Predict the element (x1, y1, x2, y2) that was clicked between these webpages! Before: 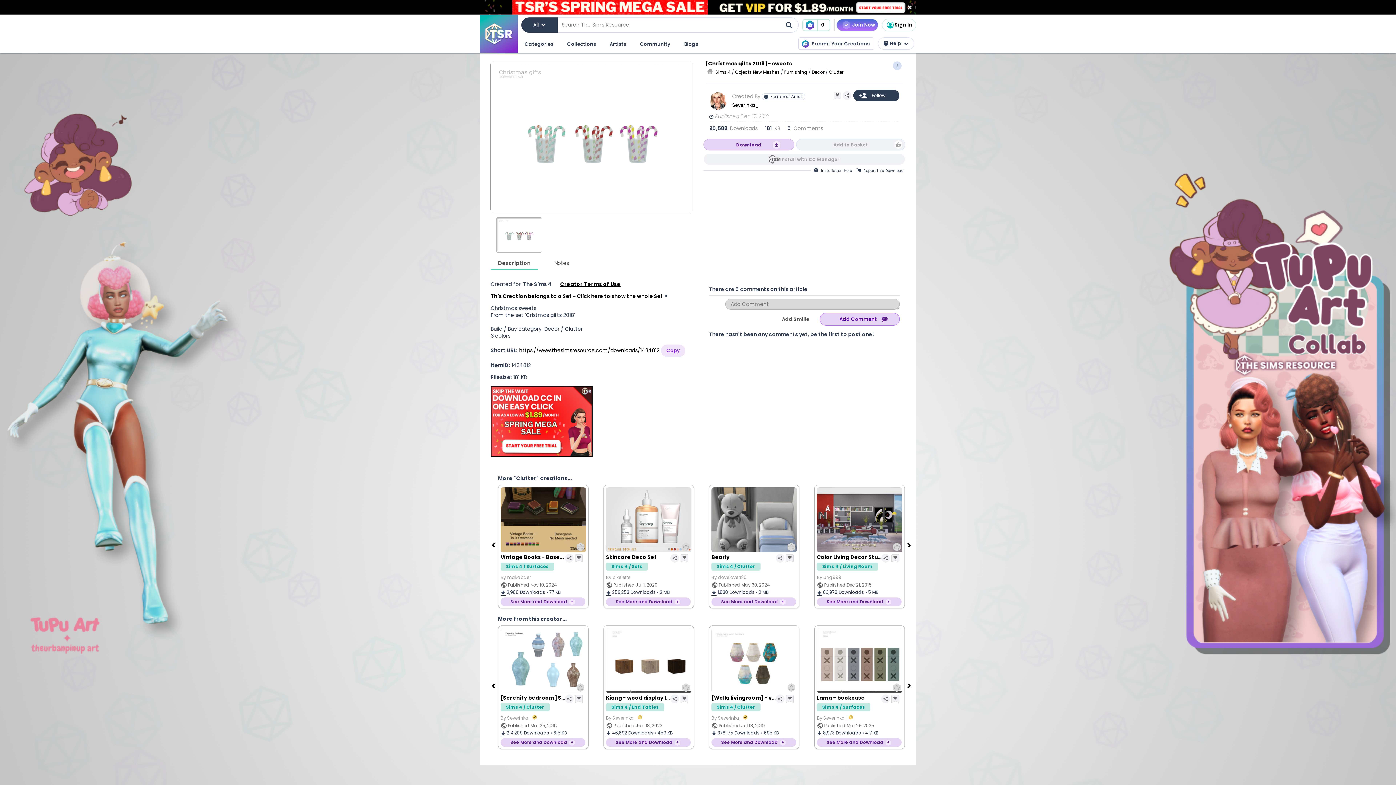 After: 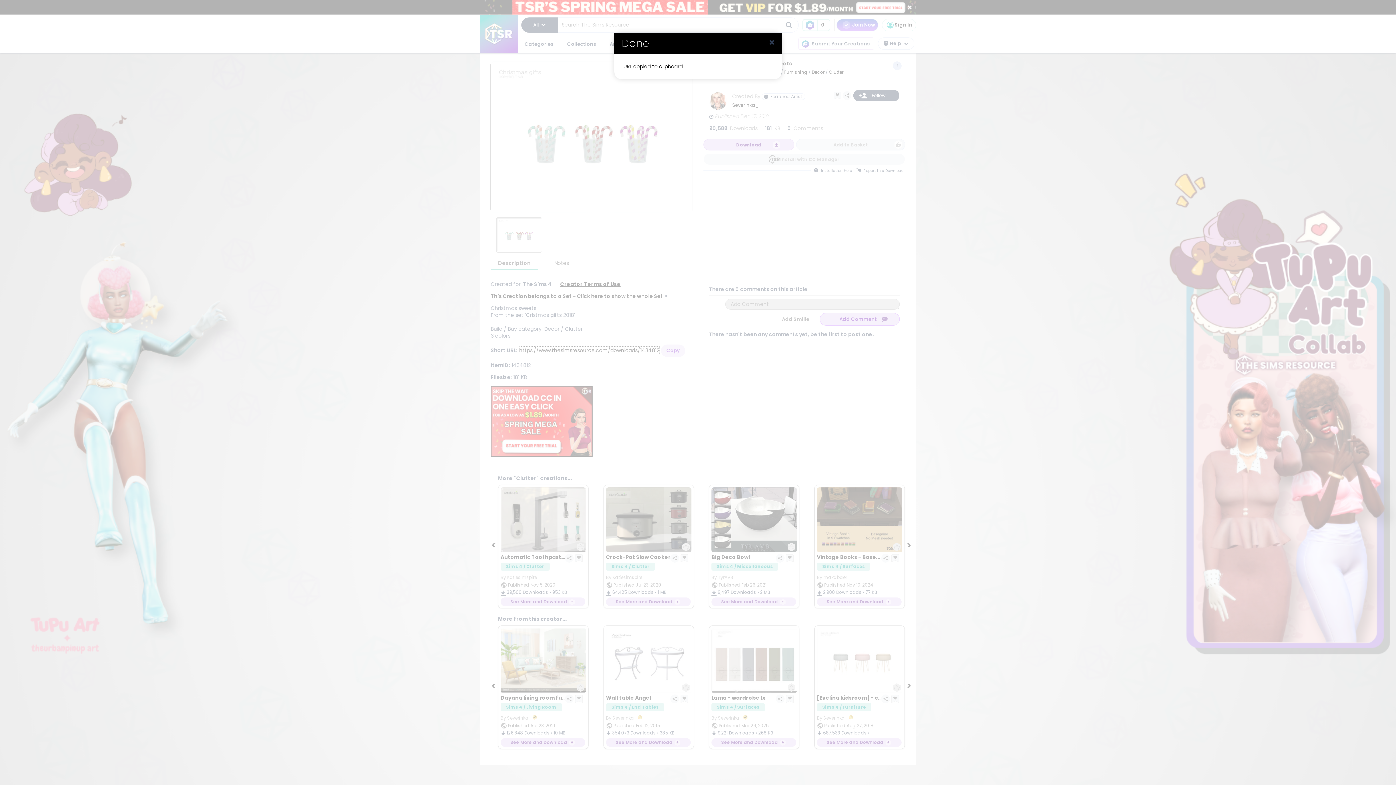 Action: label: https://www.thesimsresource.com/downloads/1434812 bbox: (519, 346, 659, 354)